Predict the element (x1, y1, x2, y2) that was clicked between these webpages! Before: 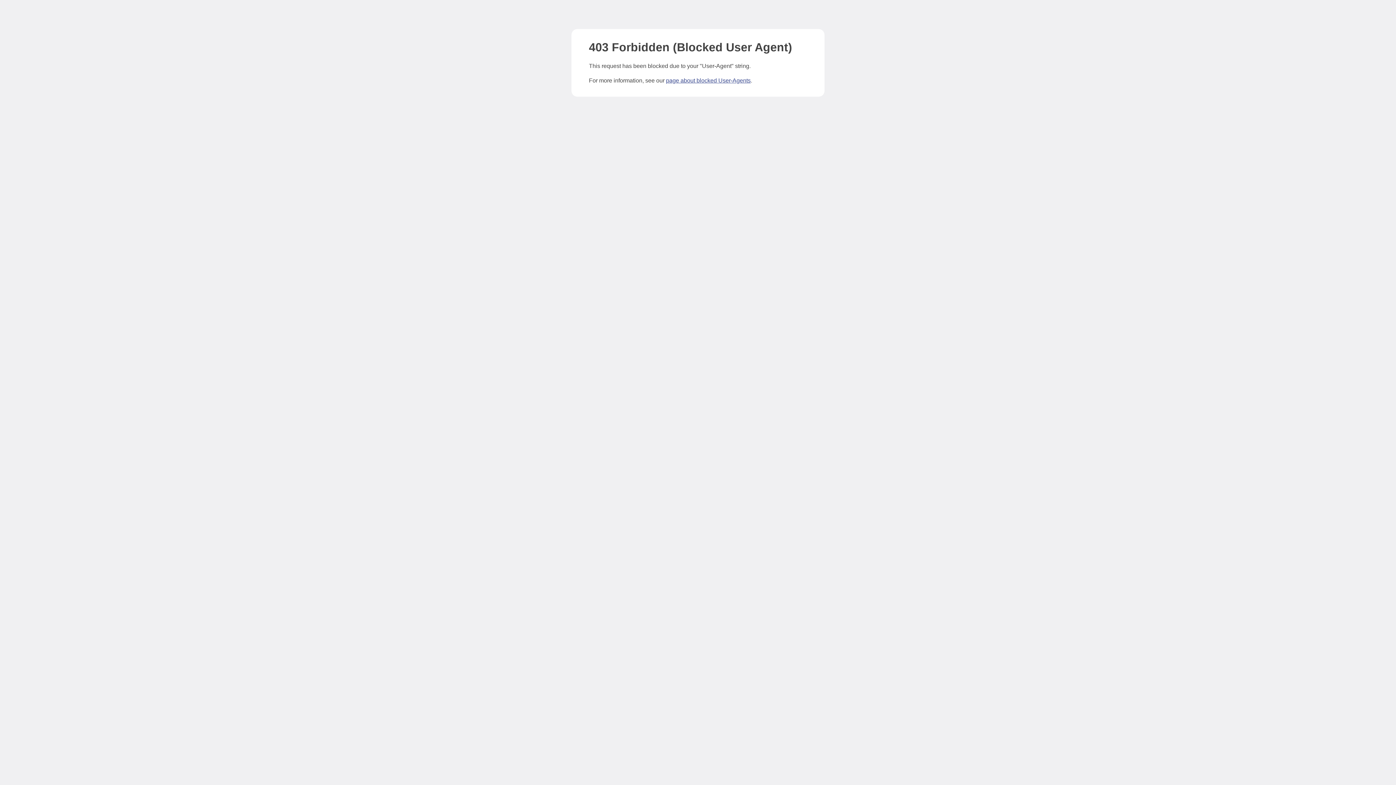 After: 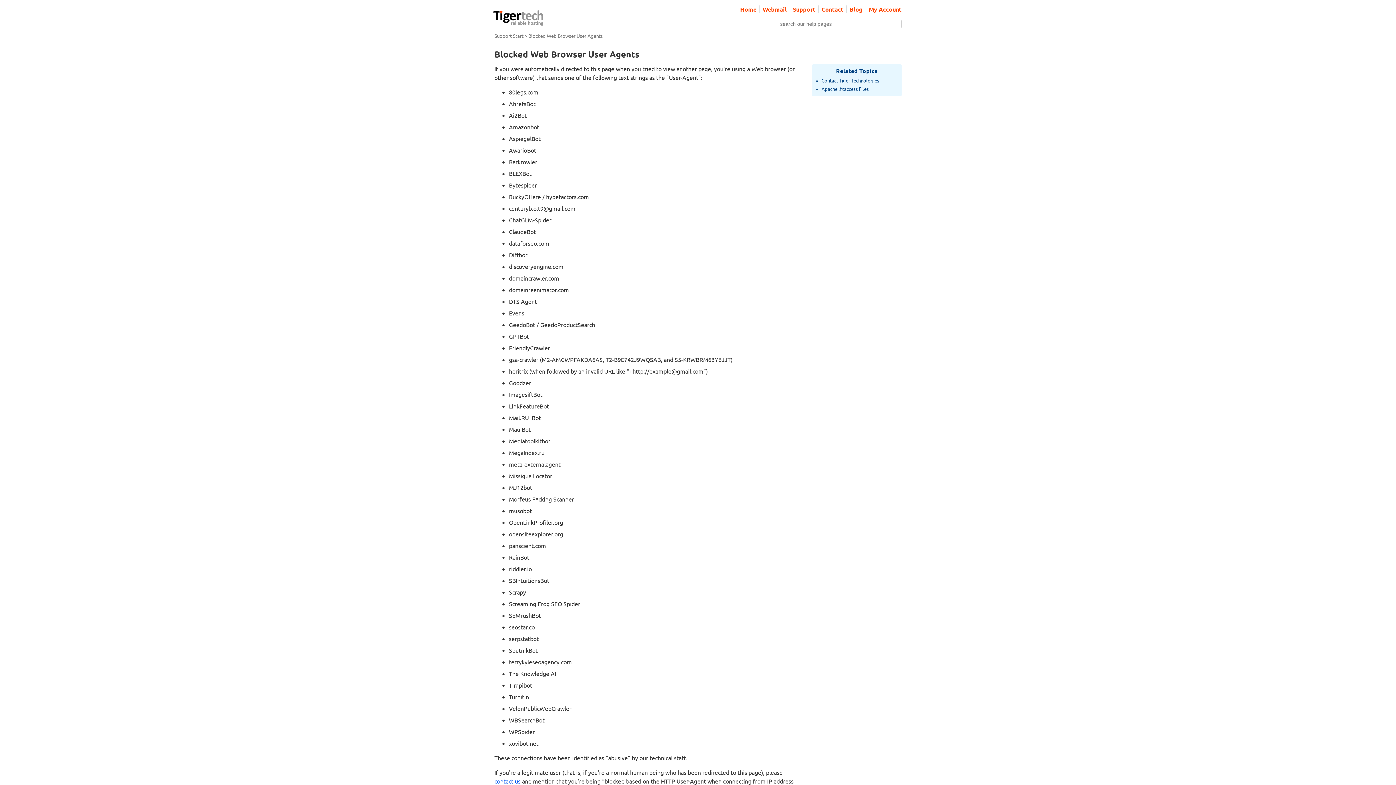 Action: label: page about blocked User-Agents bbox: (666, 77, 750, 83)